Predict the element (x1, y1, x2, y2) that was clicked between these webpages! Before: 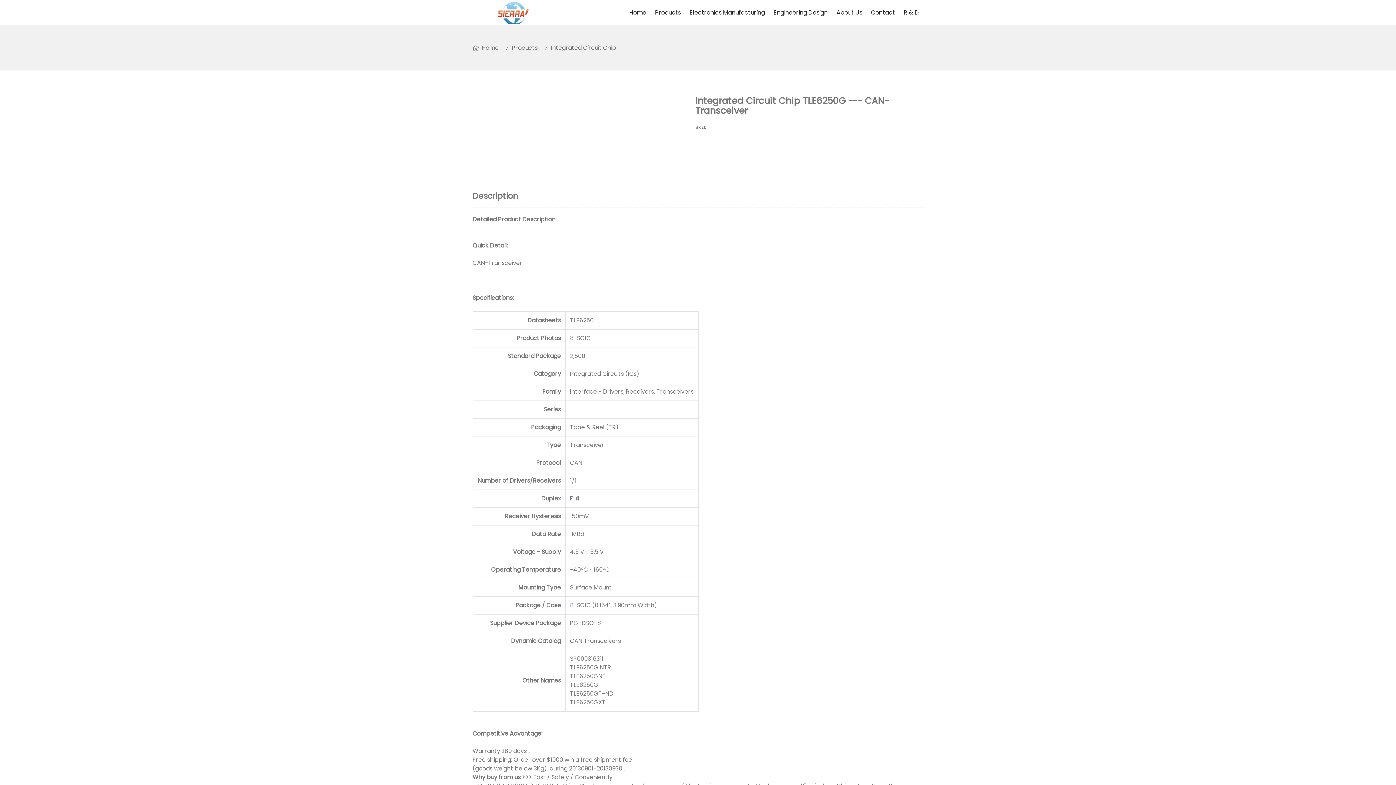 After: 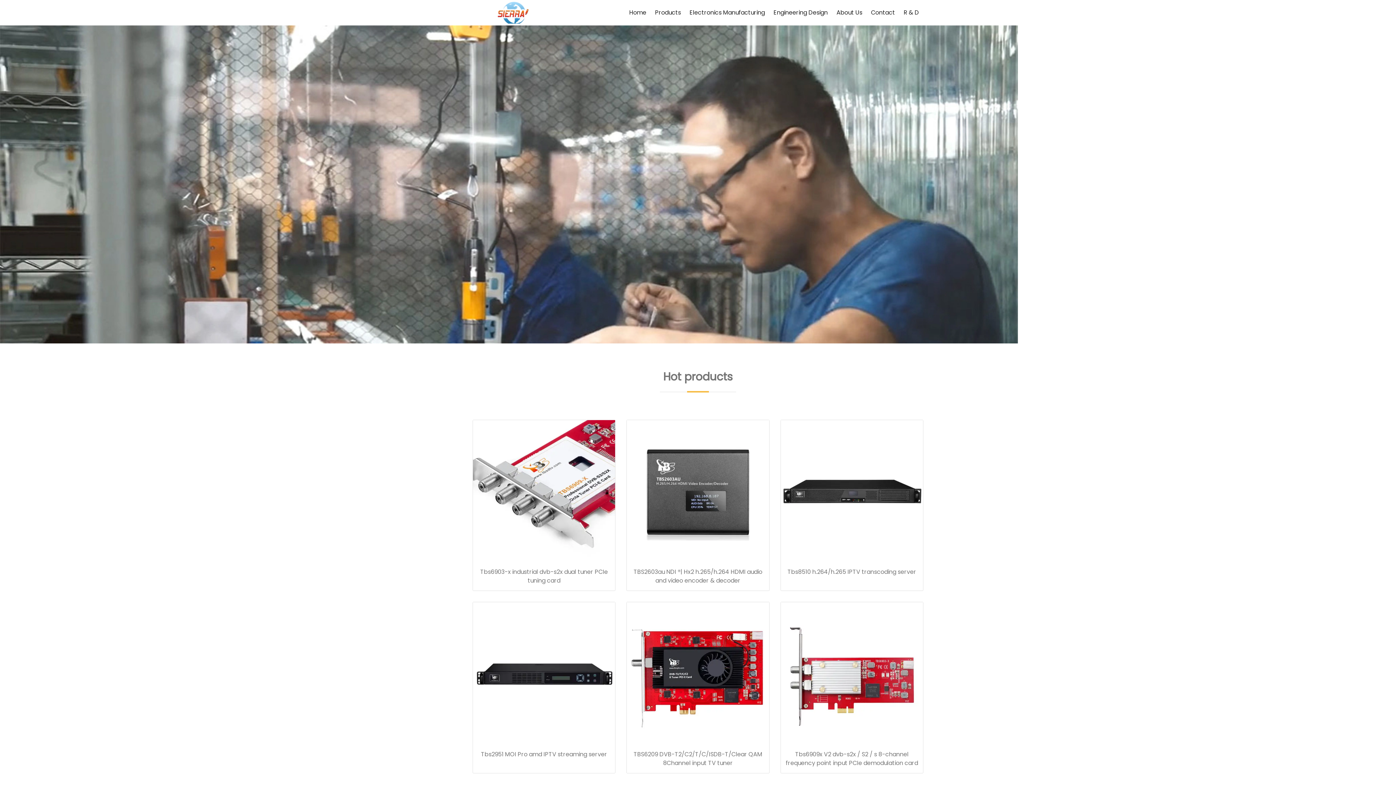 Action: label: Home bbox: (625, 1, 650, 24)